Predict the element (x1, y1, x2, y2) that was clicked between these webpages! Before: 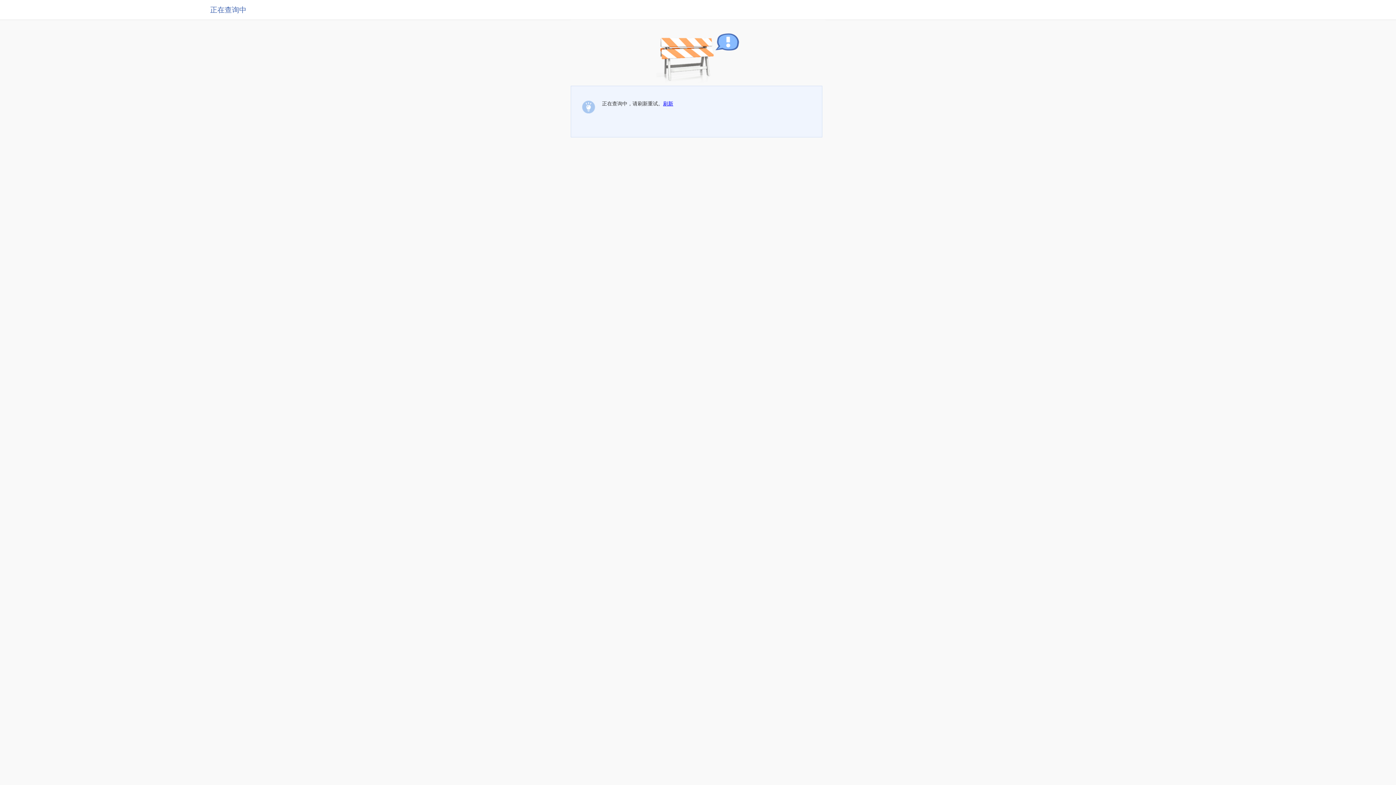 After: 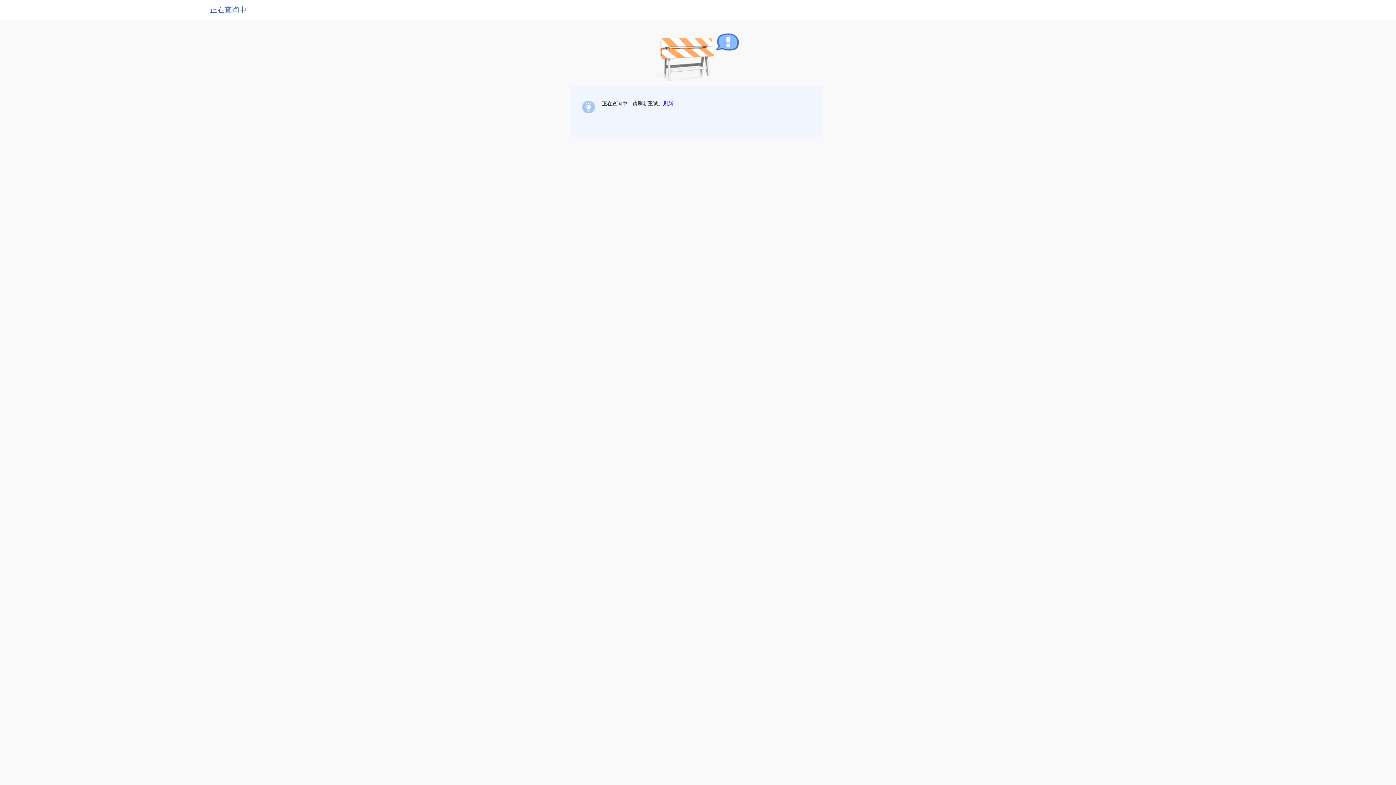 Action: bbox: (663, 100, 673, 106) label: 刷新